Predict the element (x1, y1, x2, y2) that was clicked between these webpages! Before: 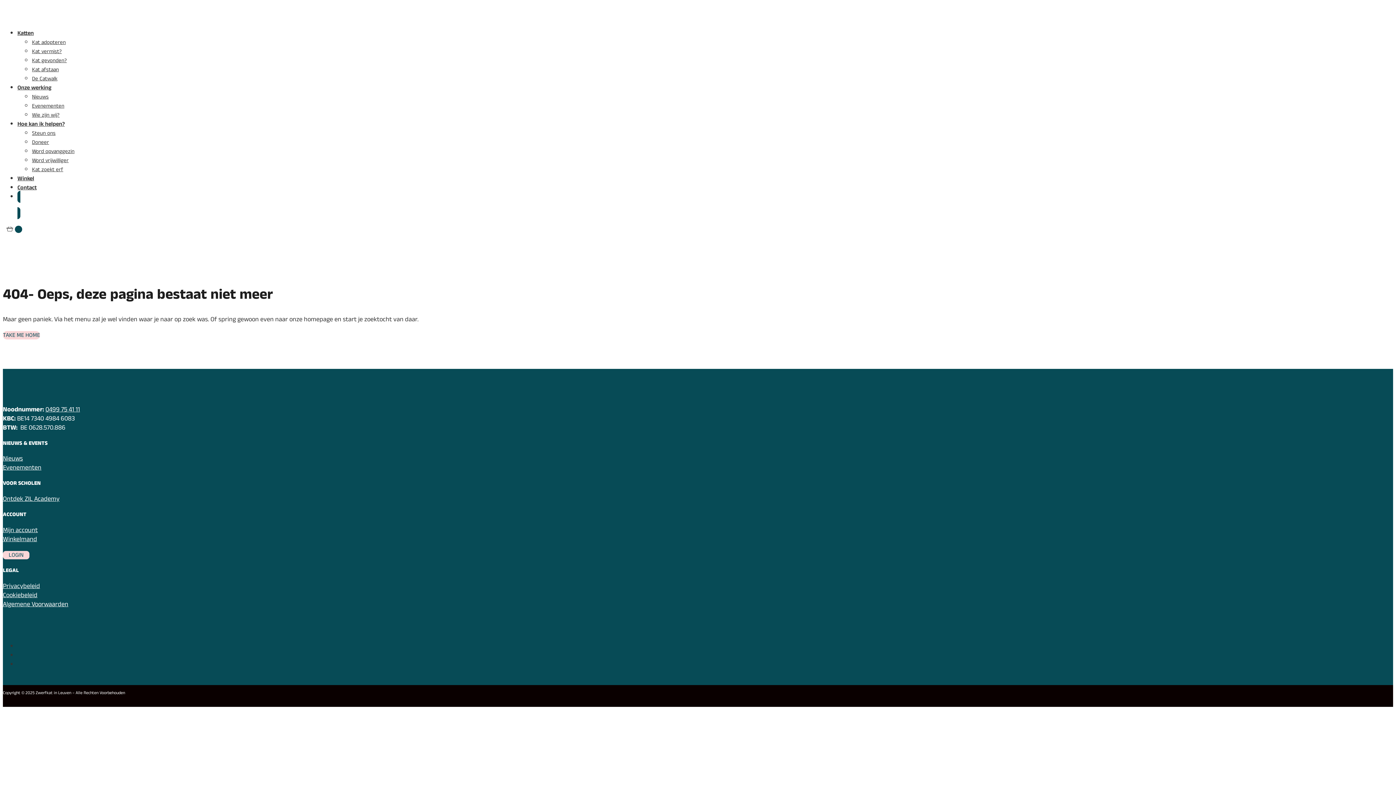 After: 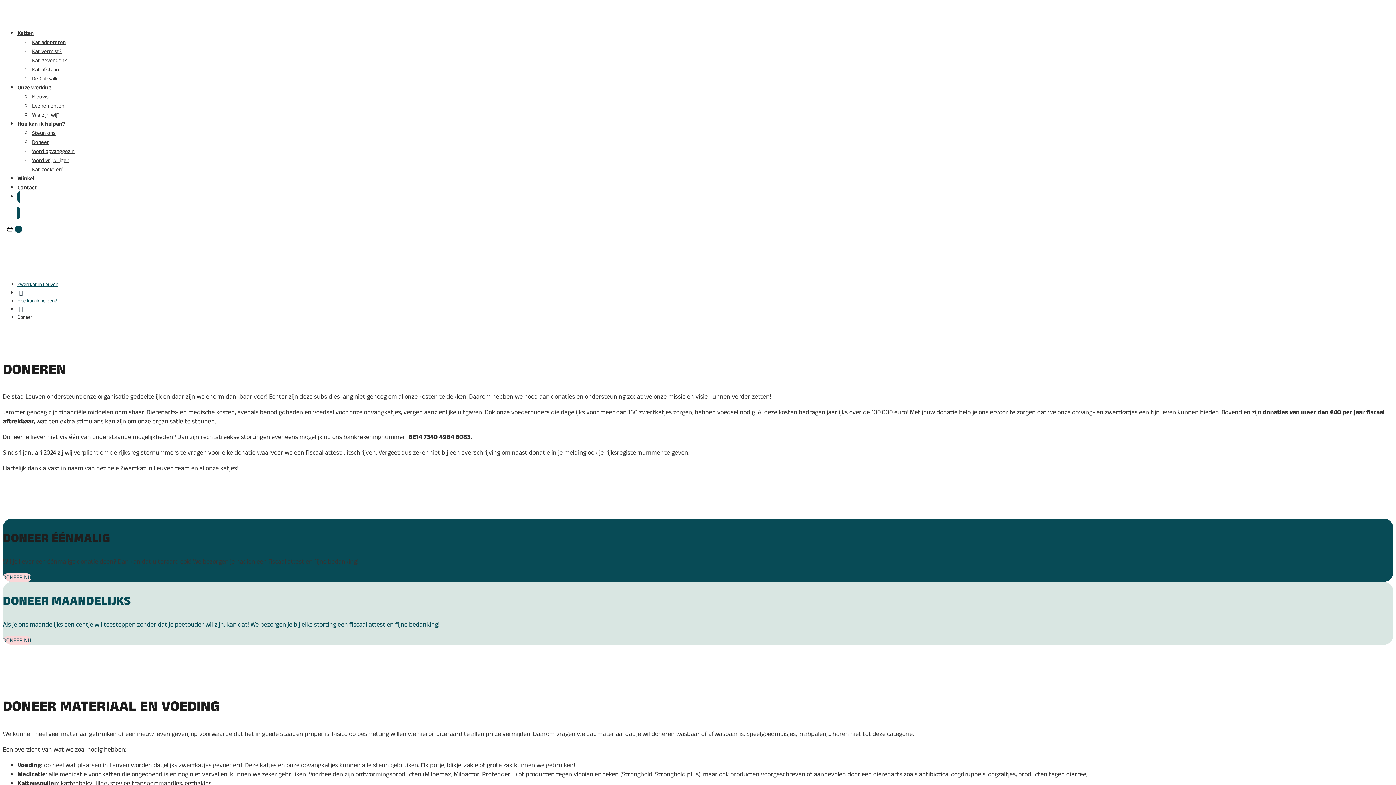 Action: label: DONEREN bbox: (17, 190, 1393, 219)